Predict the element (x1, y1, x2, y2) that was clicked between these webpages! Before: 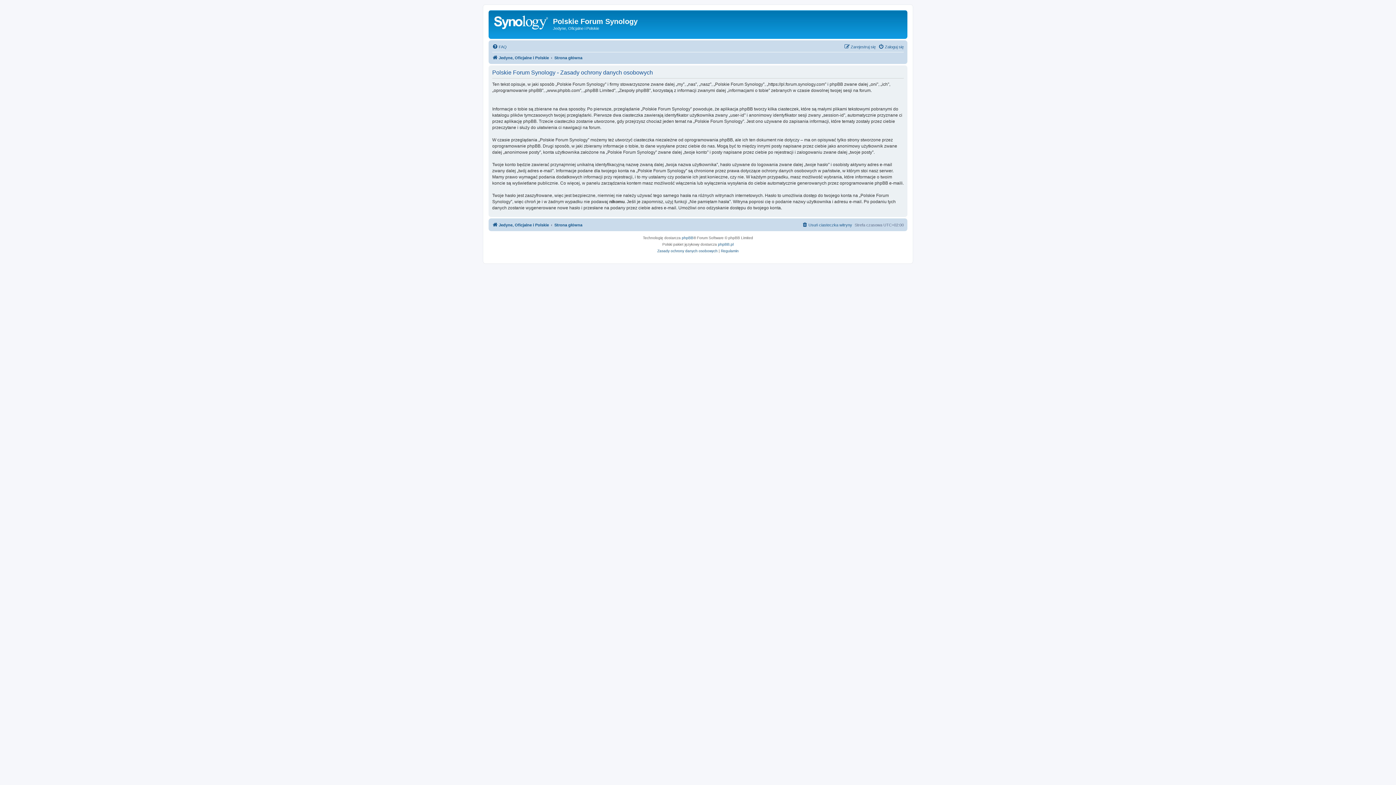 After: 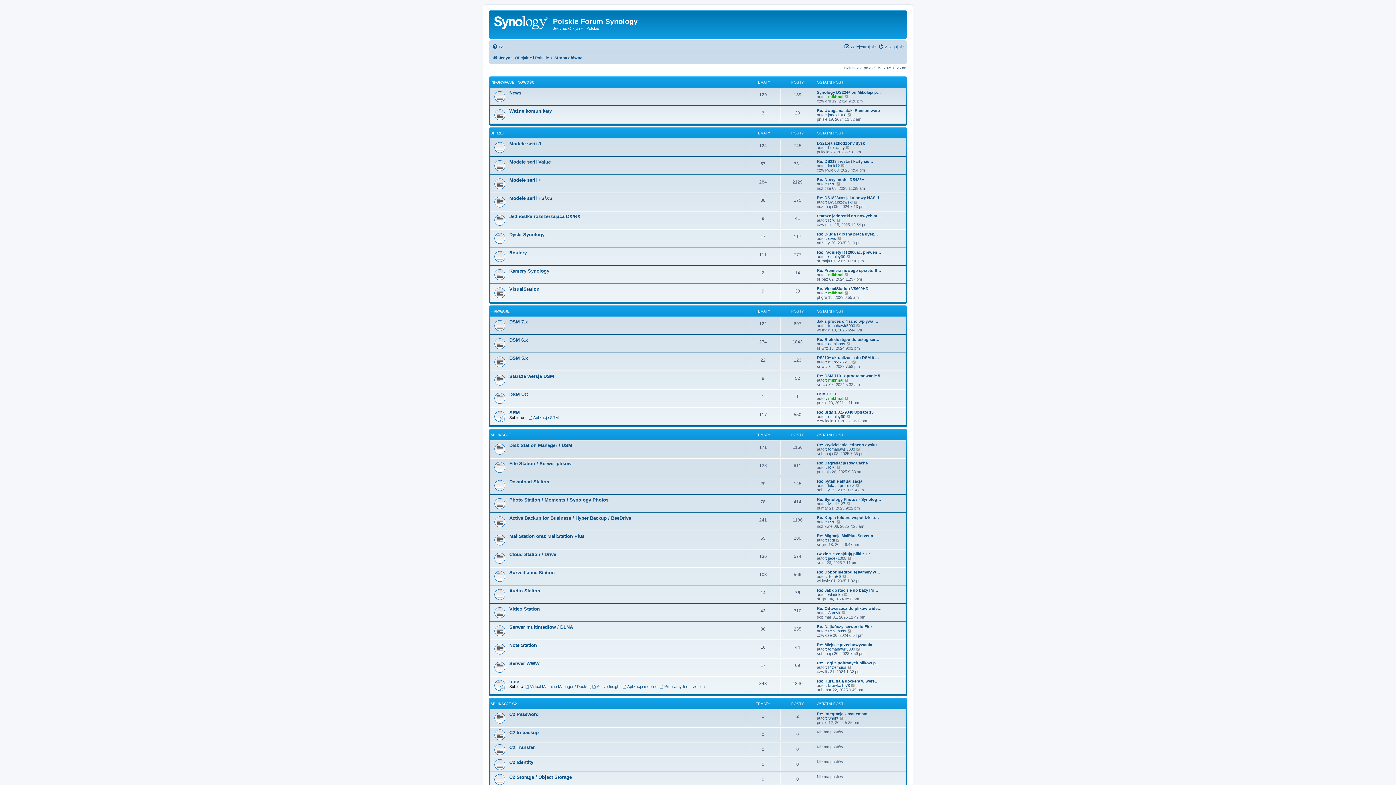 Action: label: Strona główna bbox: (554, 53, 582, 62)